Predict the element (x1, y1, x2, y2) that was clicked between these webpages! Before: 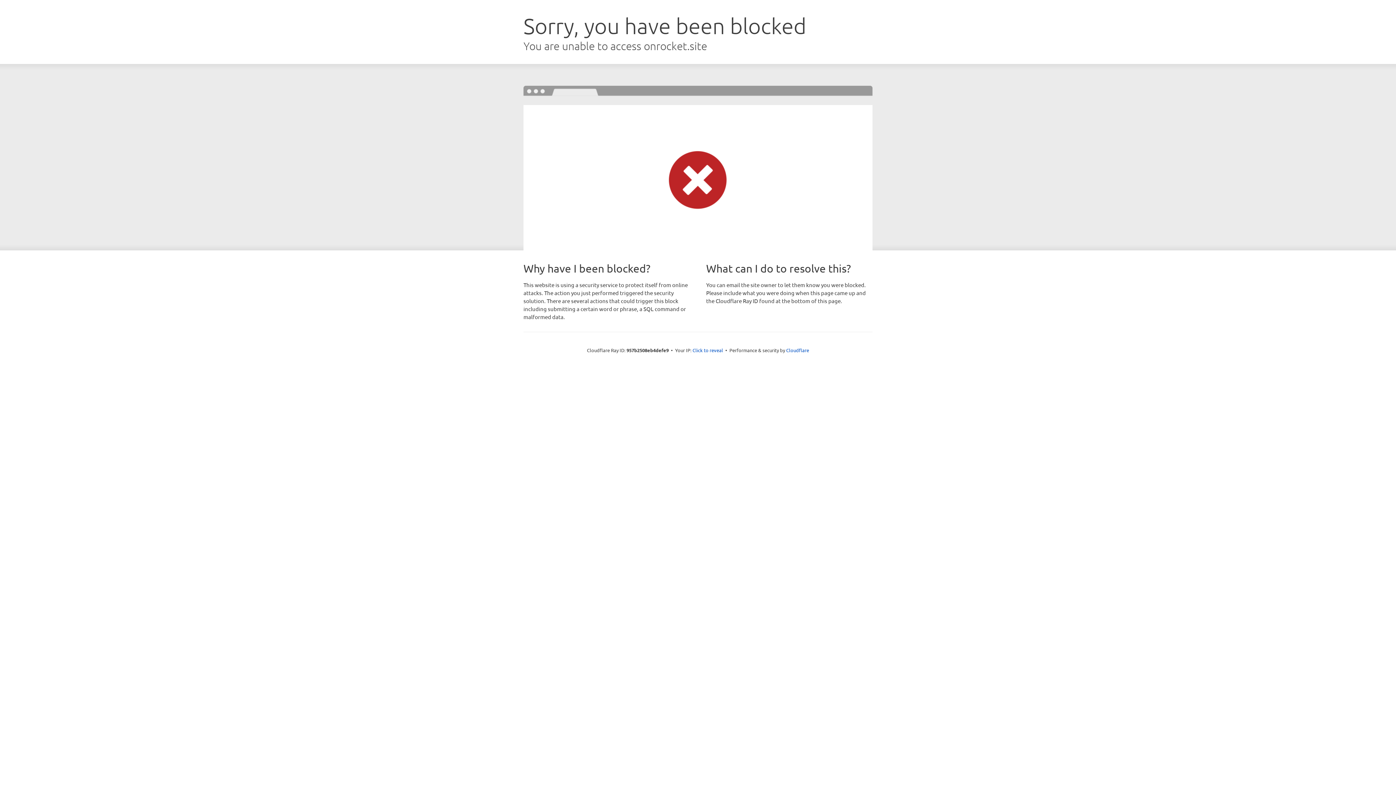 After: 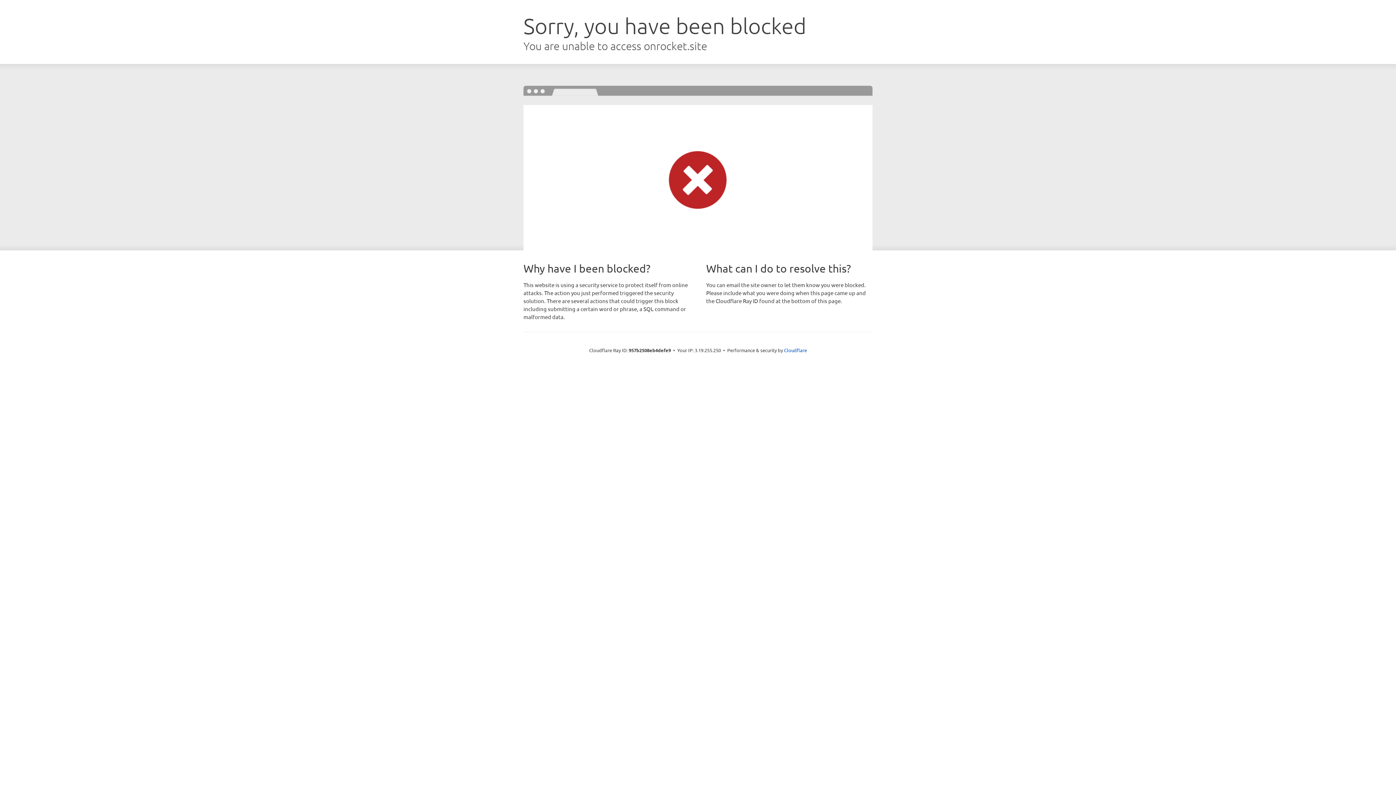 Action: bbox: (692, 346, 723, 353) label: Click to reveal